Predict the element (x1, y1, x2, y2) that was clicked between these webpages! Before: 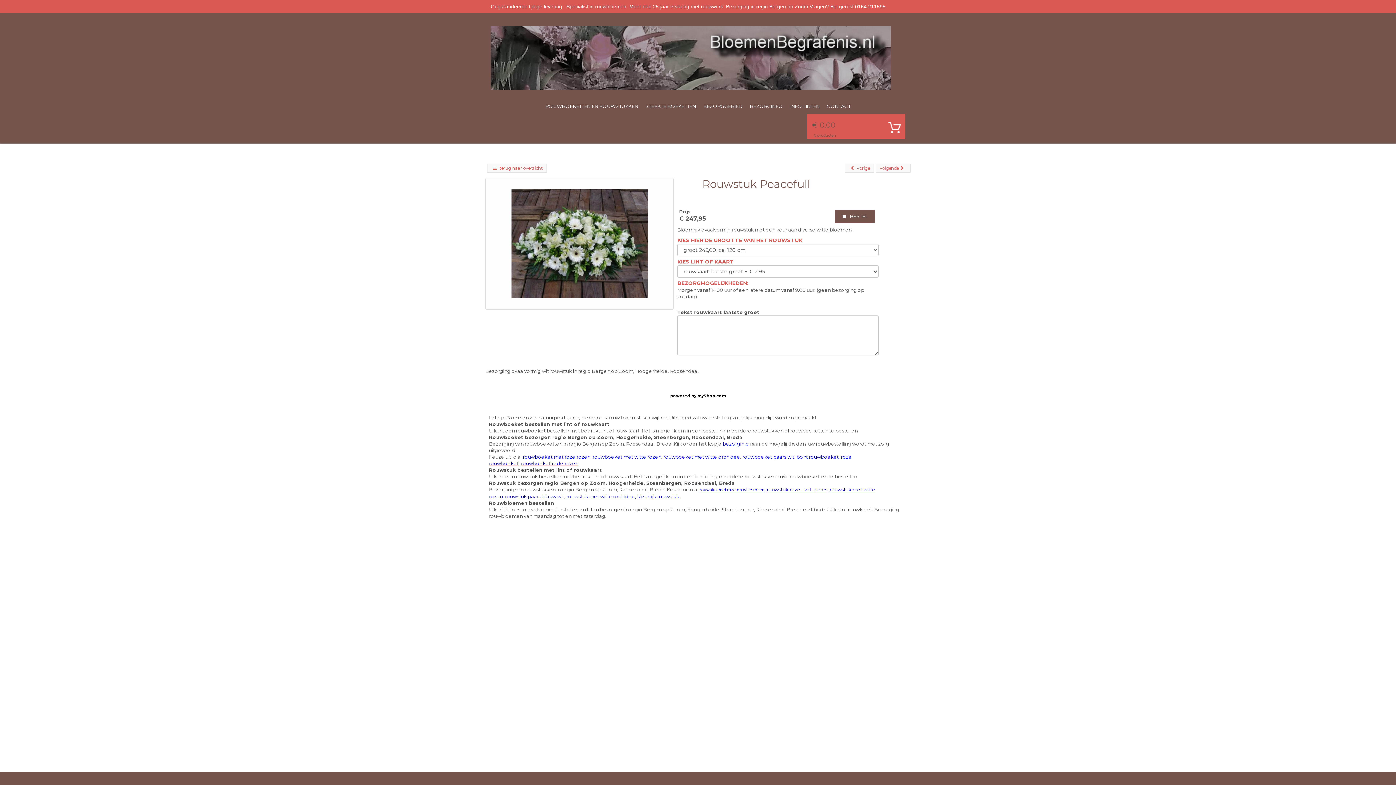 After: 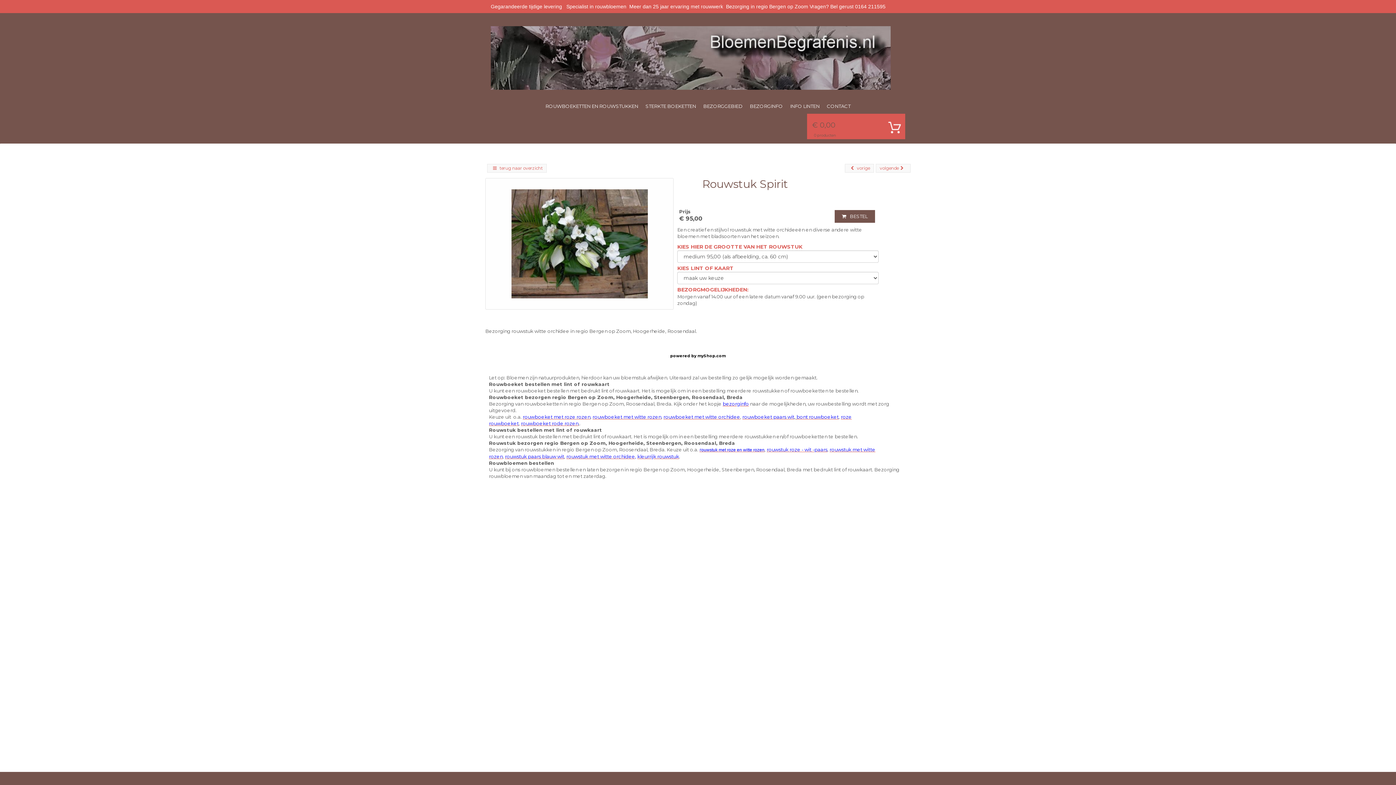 Action: bbox: (566, 493, 636, 499) label: rouwstuk met witte orchidee,